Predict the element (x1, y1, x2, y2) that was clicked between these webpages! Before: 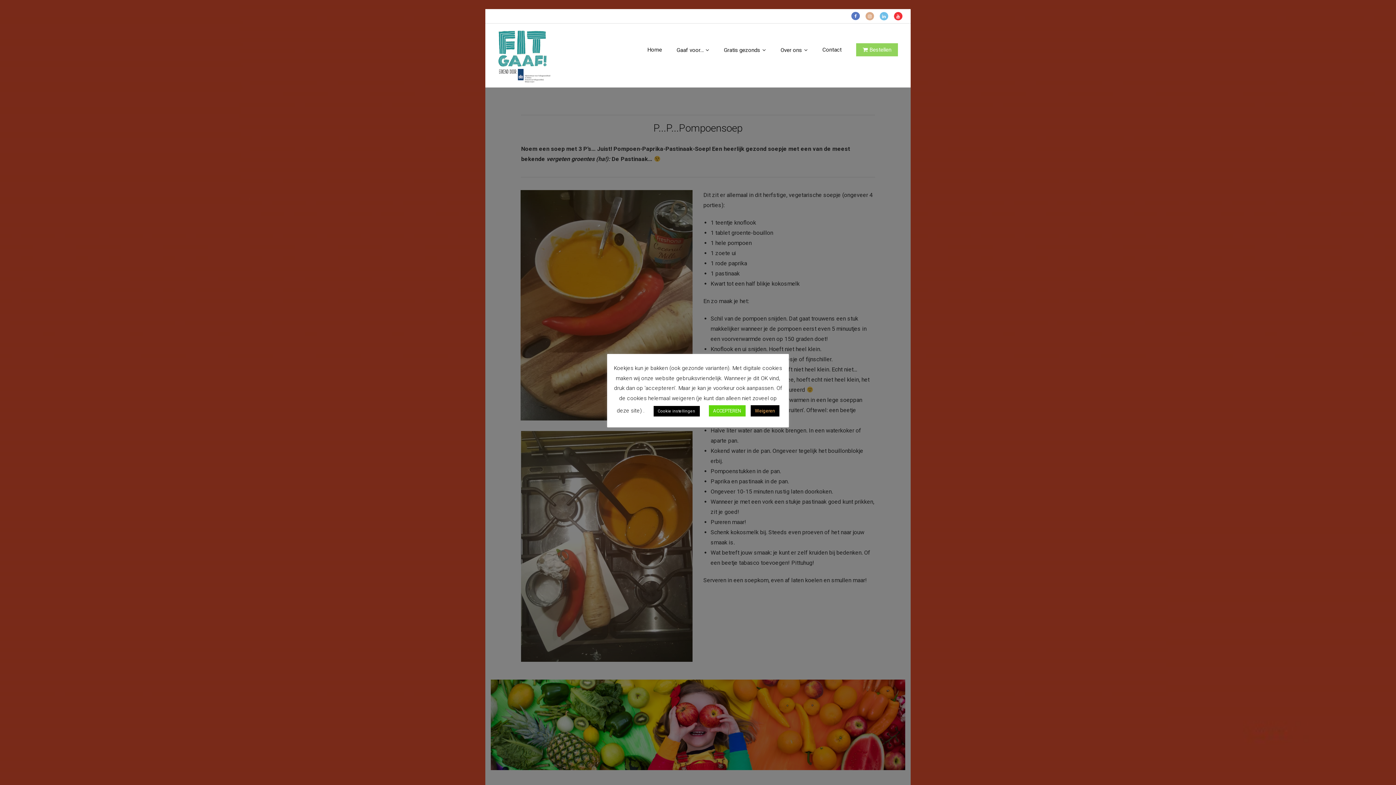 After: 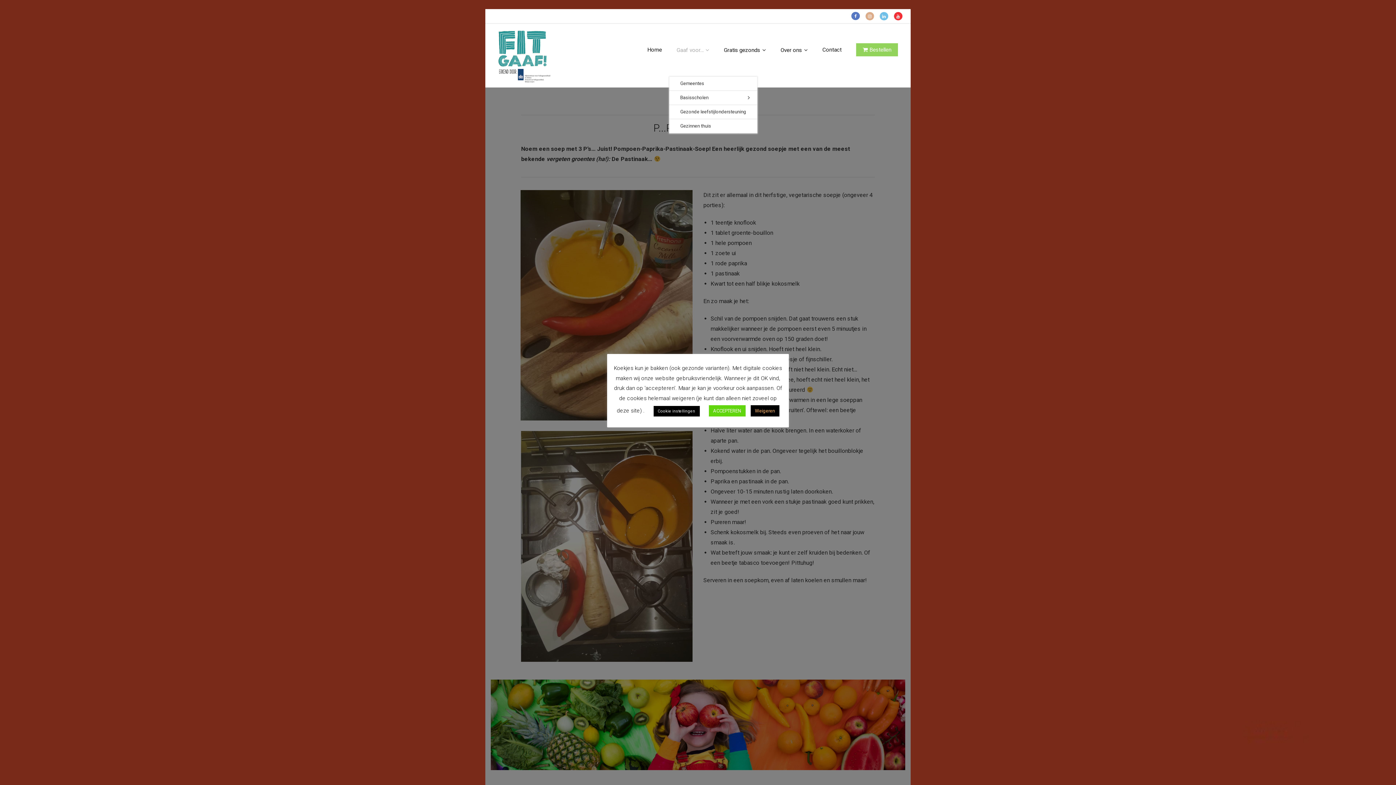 Action: label: Gaaf voor… bbox: (669, 23, 716, 76)